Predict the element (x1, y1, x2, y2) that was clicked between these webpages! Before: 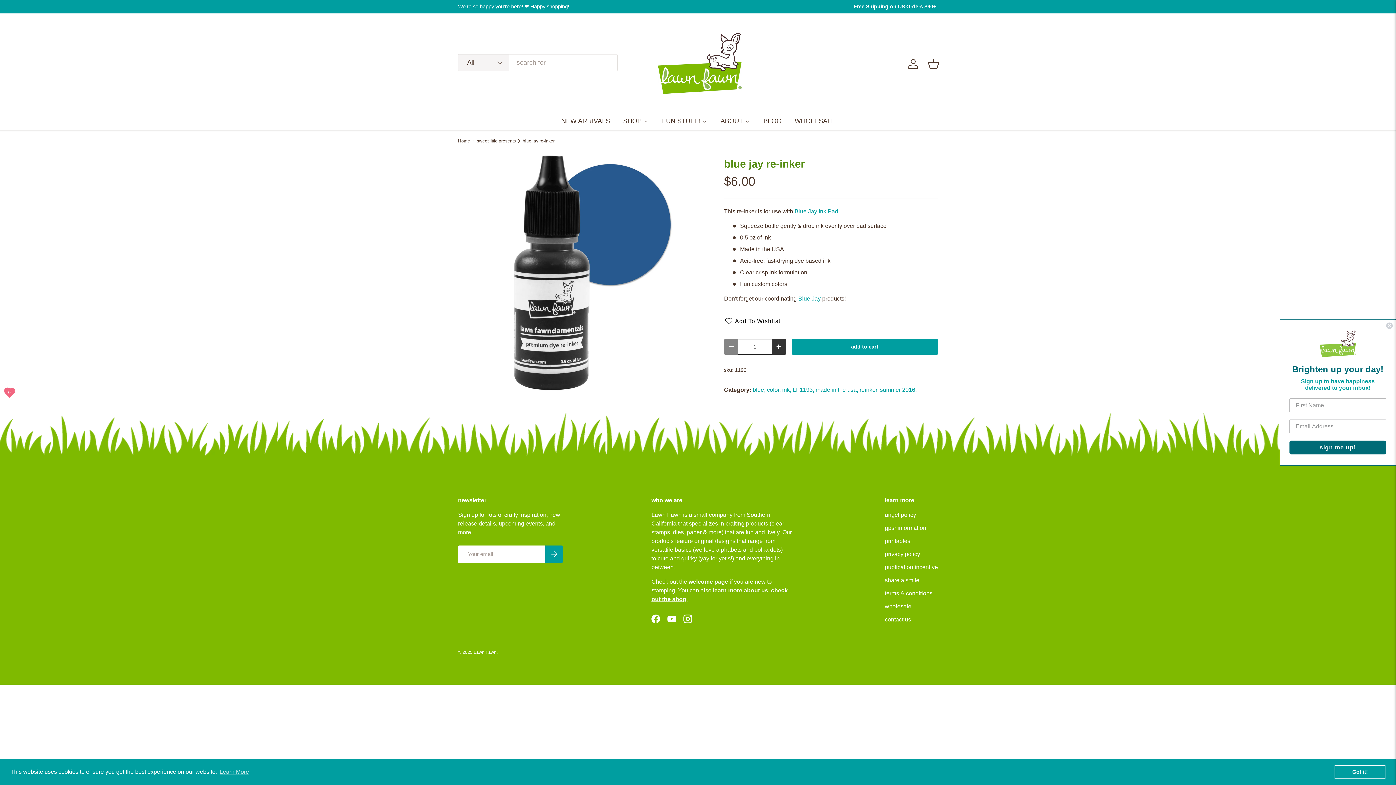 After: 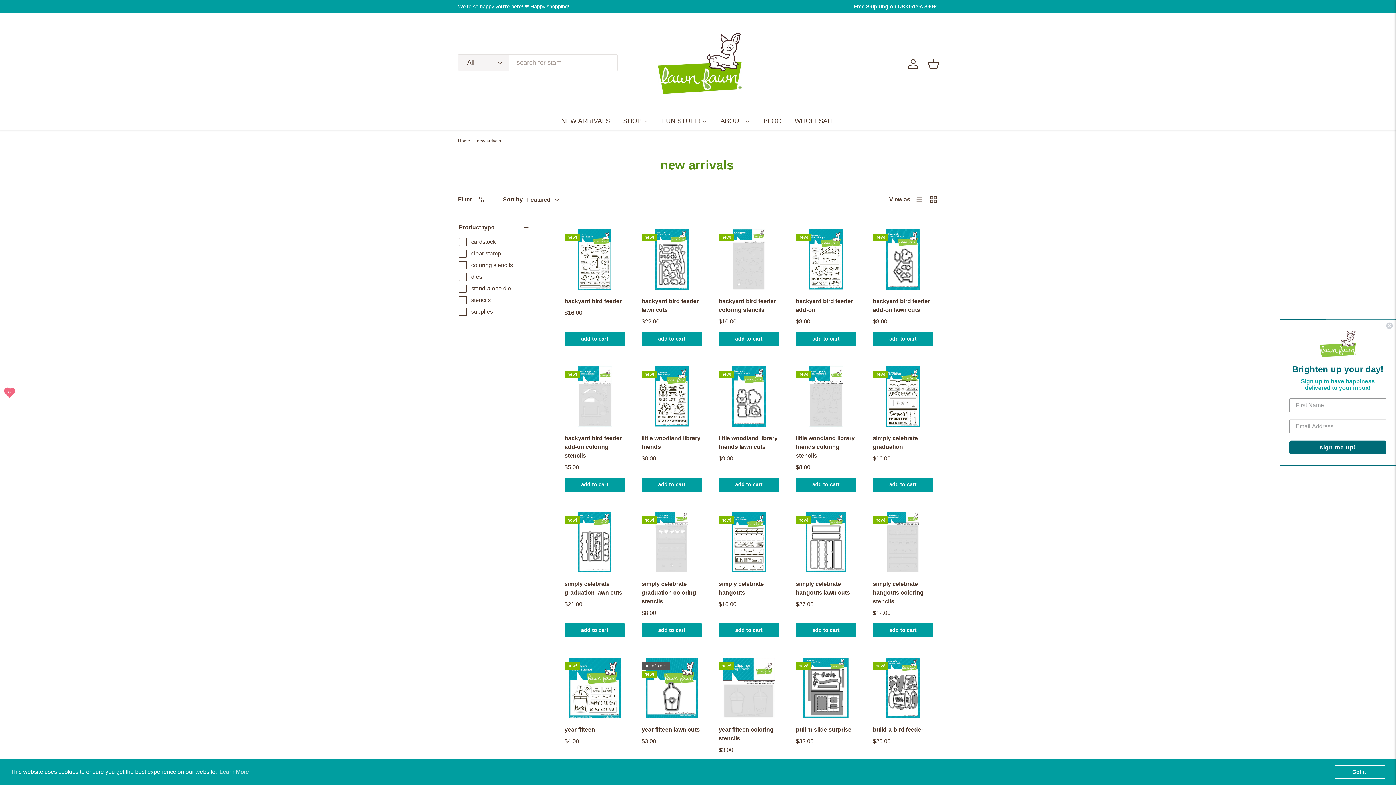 Action: label: NEW ARRIVALS bbox: (560, 111, 610, 130)